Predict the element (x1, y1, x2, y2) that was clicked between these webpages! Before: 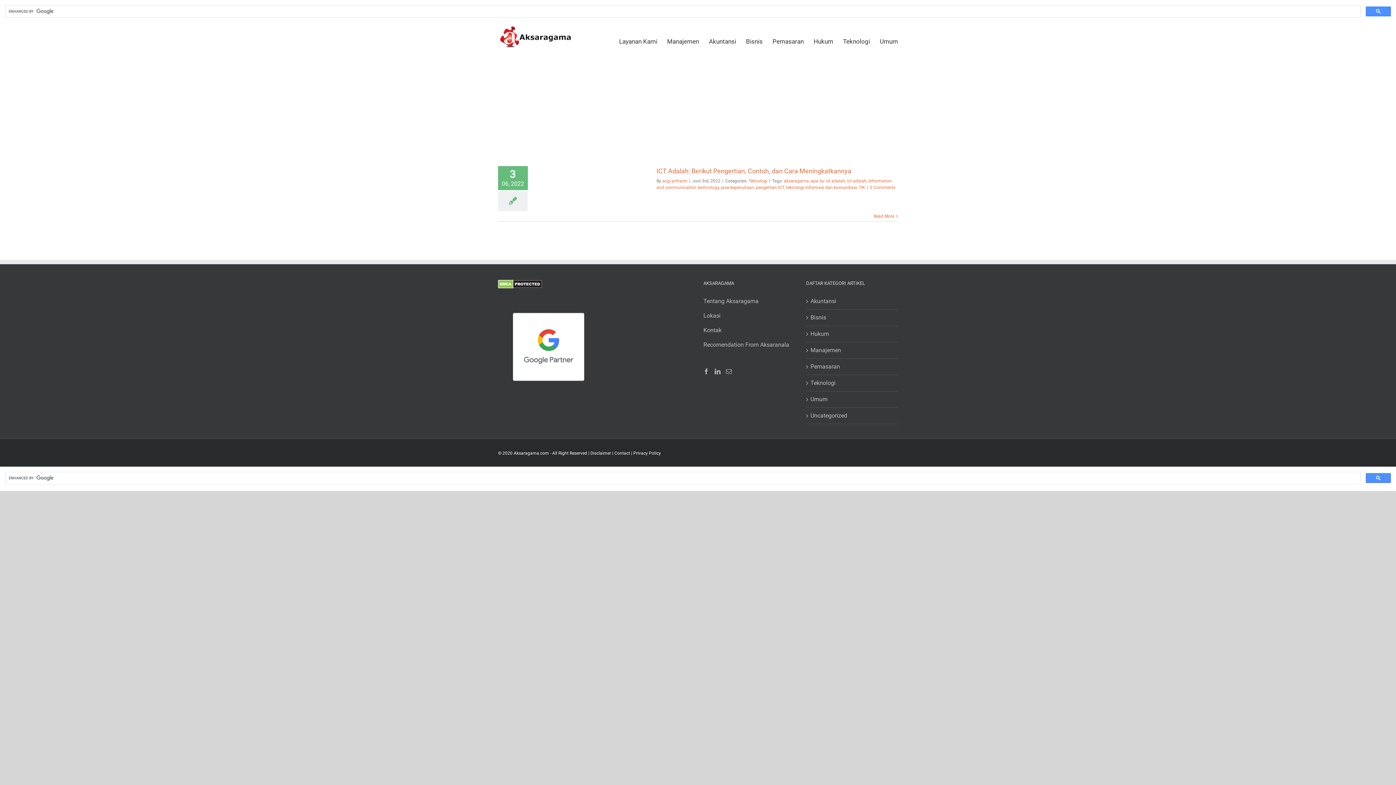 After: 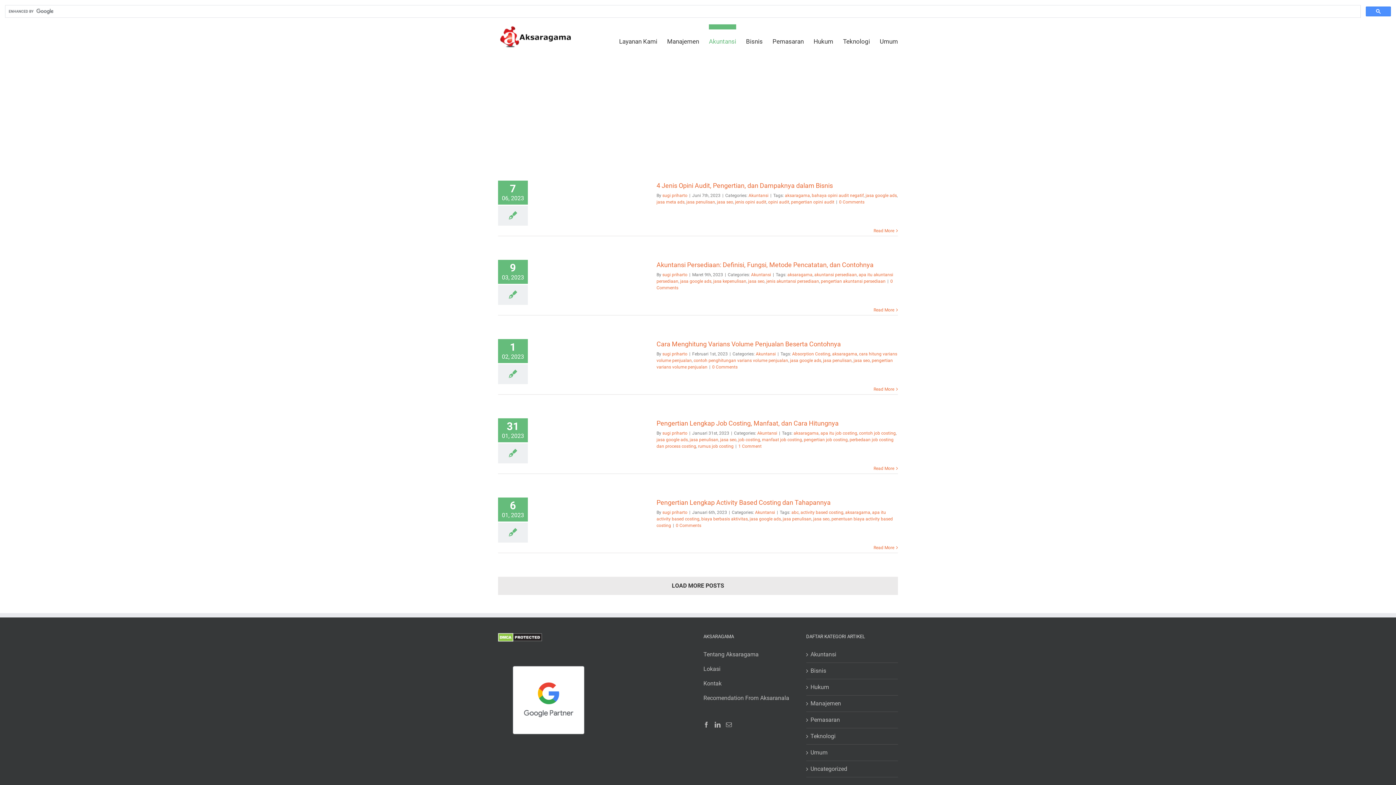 Action: bbox: (810, 297, 894, 305) label: Akuntansi